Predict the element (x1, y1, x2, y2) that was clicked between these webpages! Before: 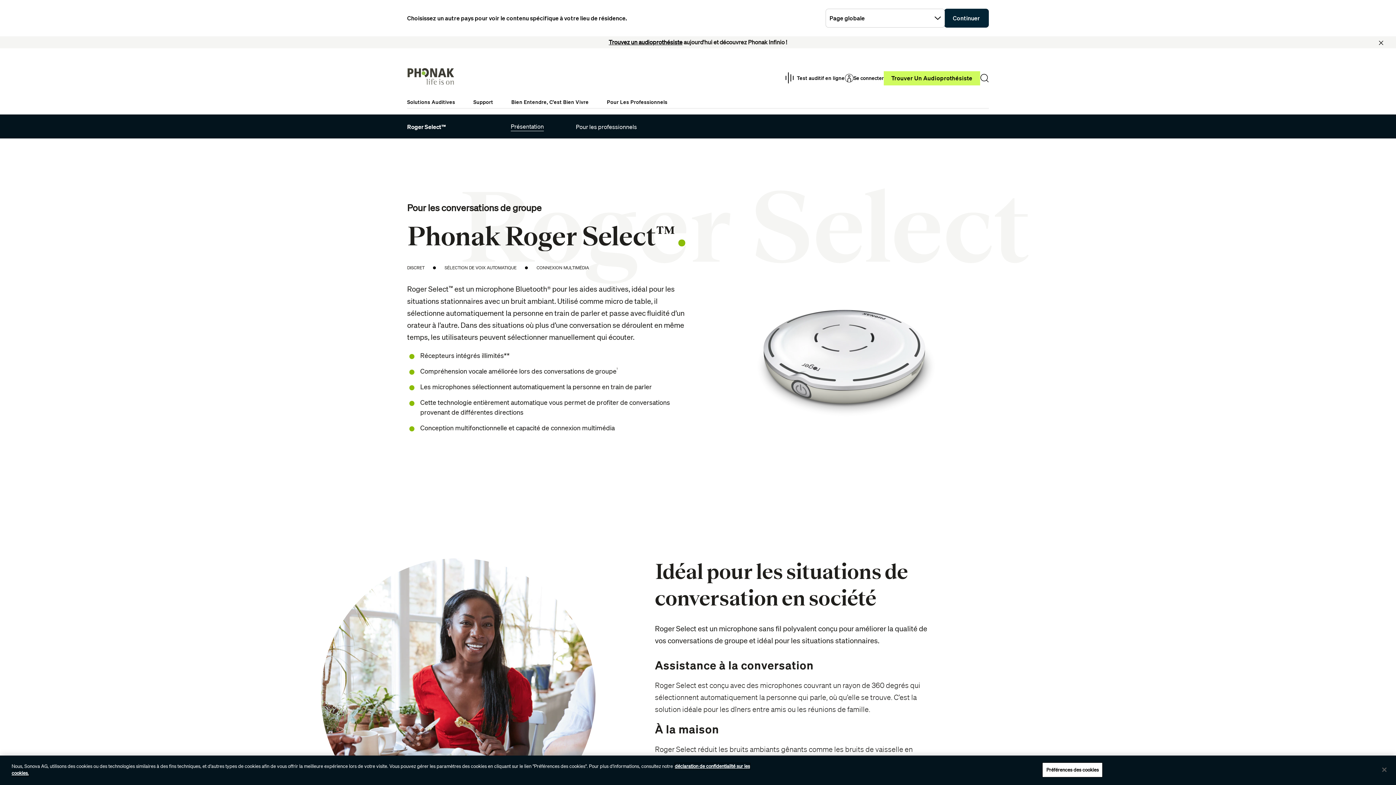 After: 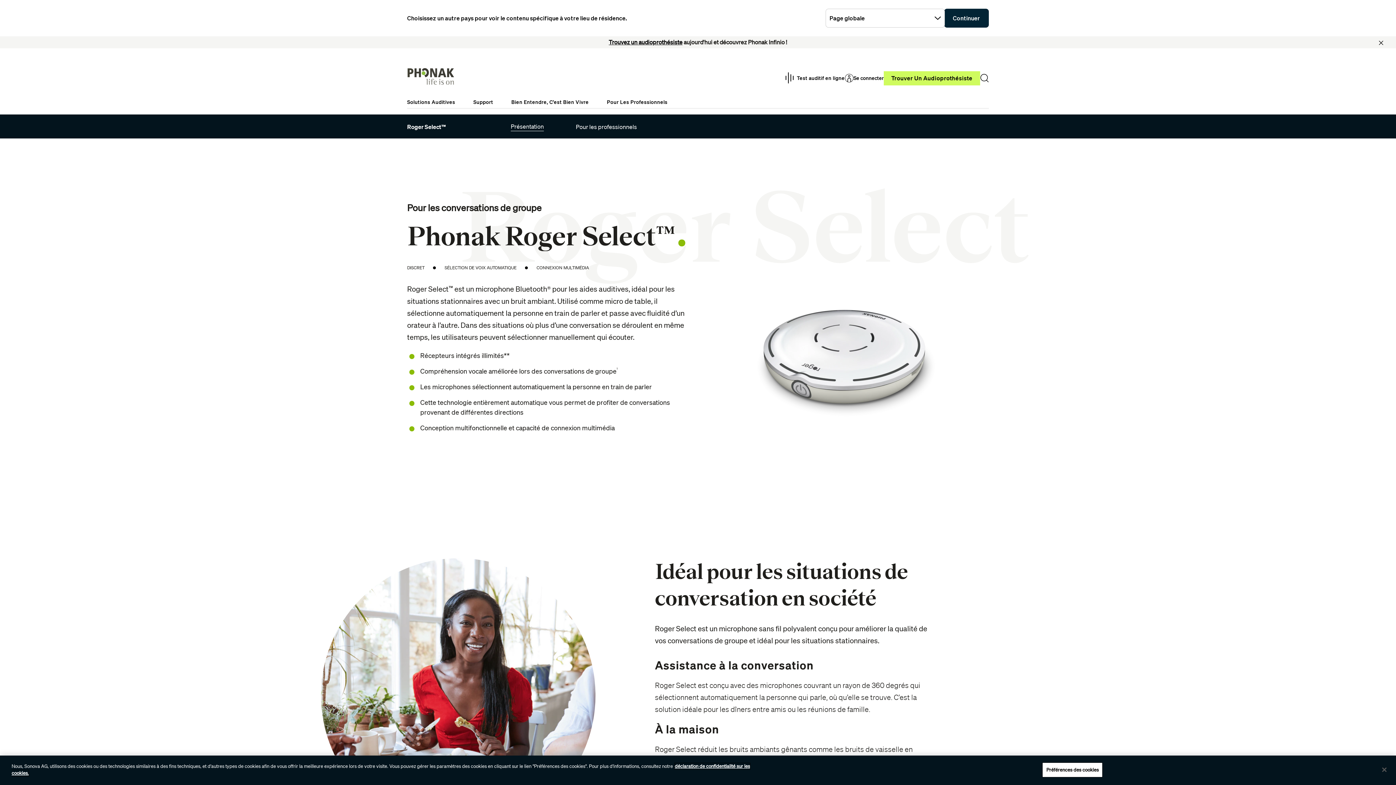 Action: bbox: (510, 122, 544, 131) label: Présentation